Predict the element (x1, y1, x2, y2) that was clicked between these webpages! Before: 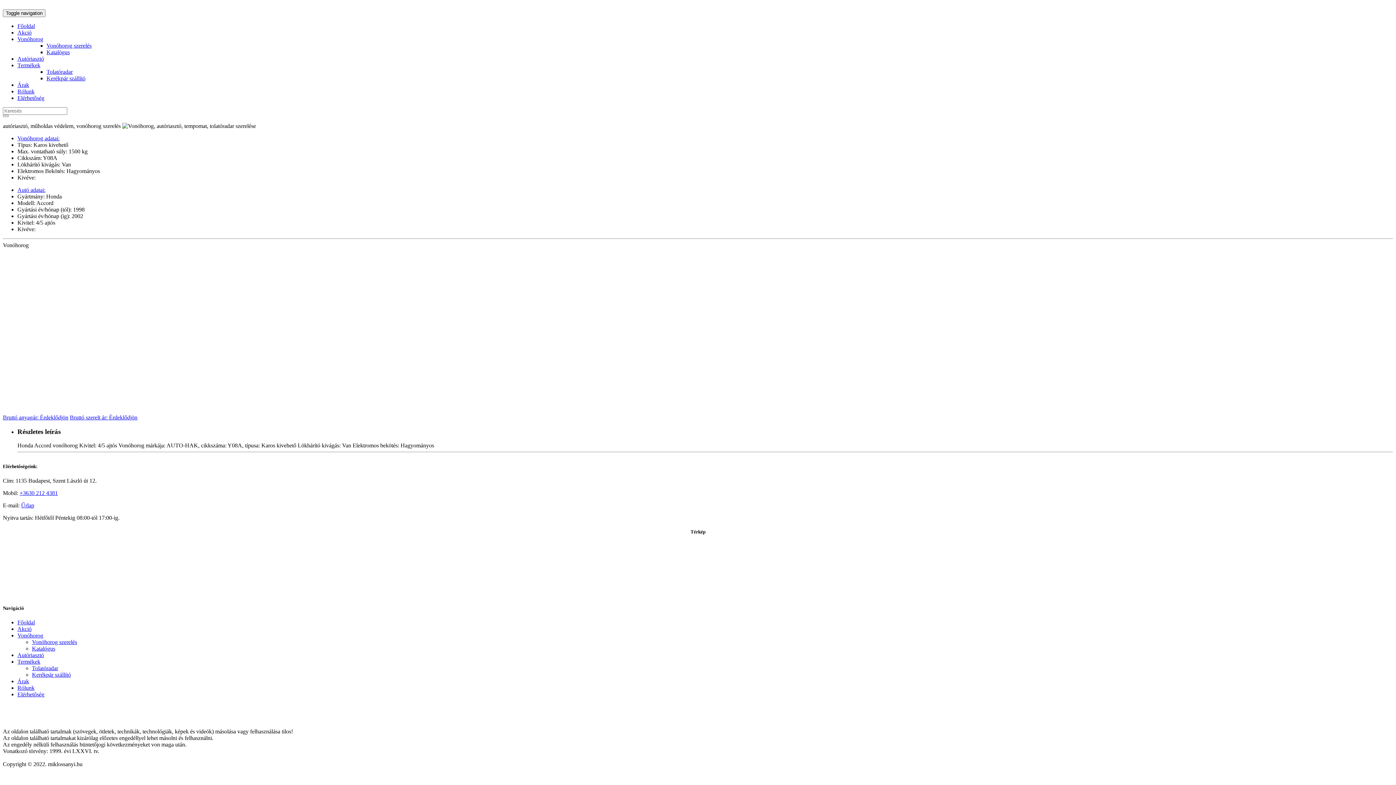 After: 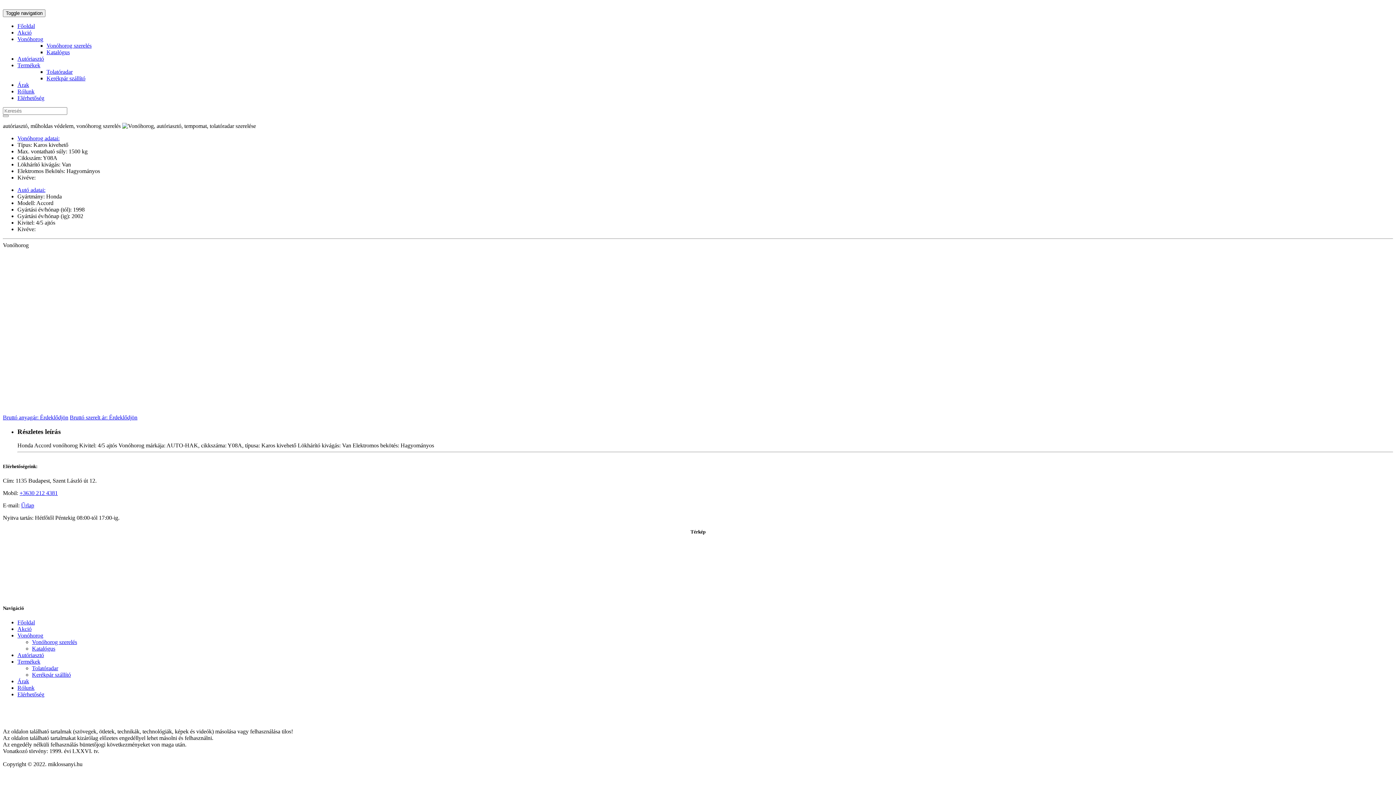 Action: bbox: (19, 490, 57, 496) label: +3630 212 4381